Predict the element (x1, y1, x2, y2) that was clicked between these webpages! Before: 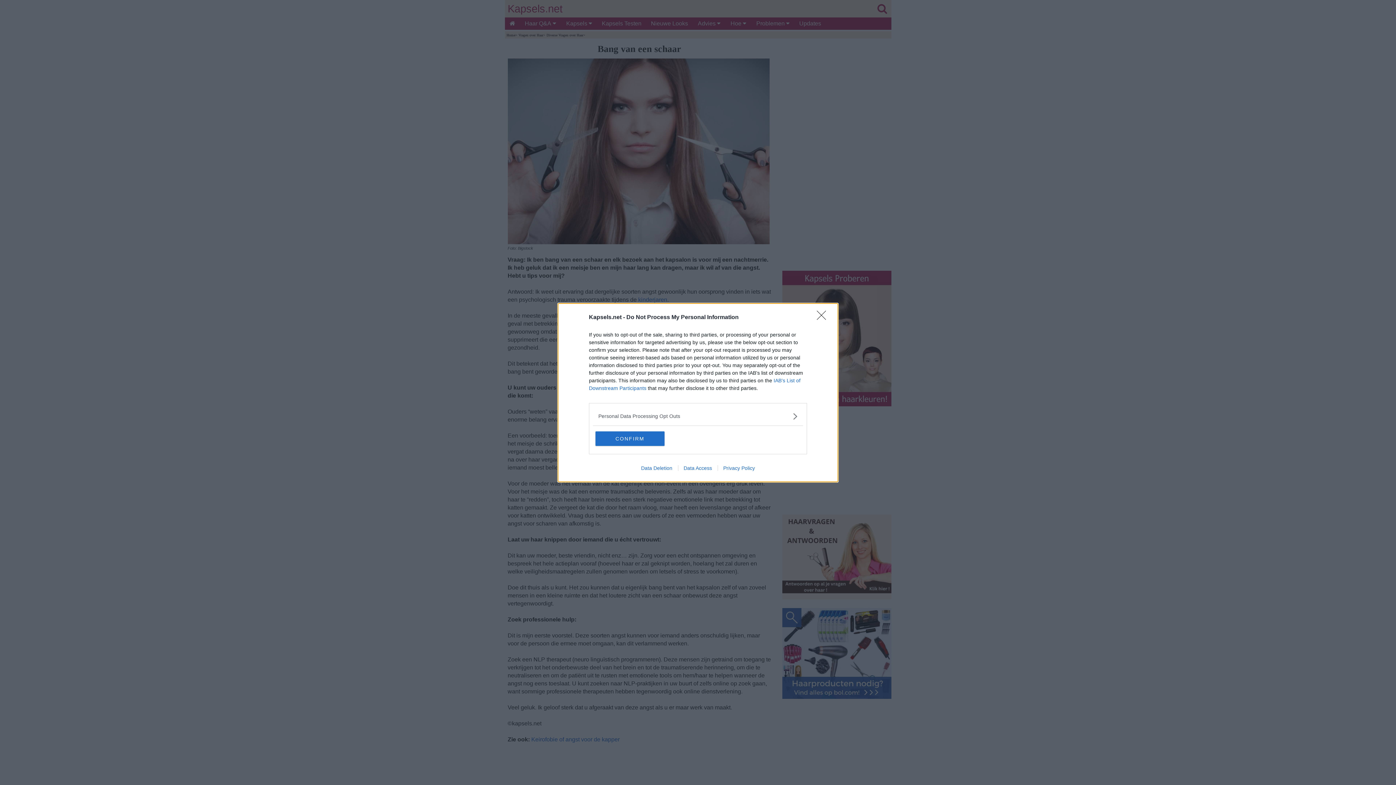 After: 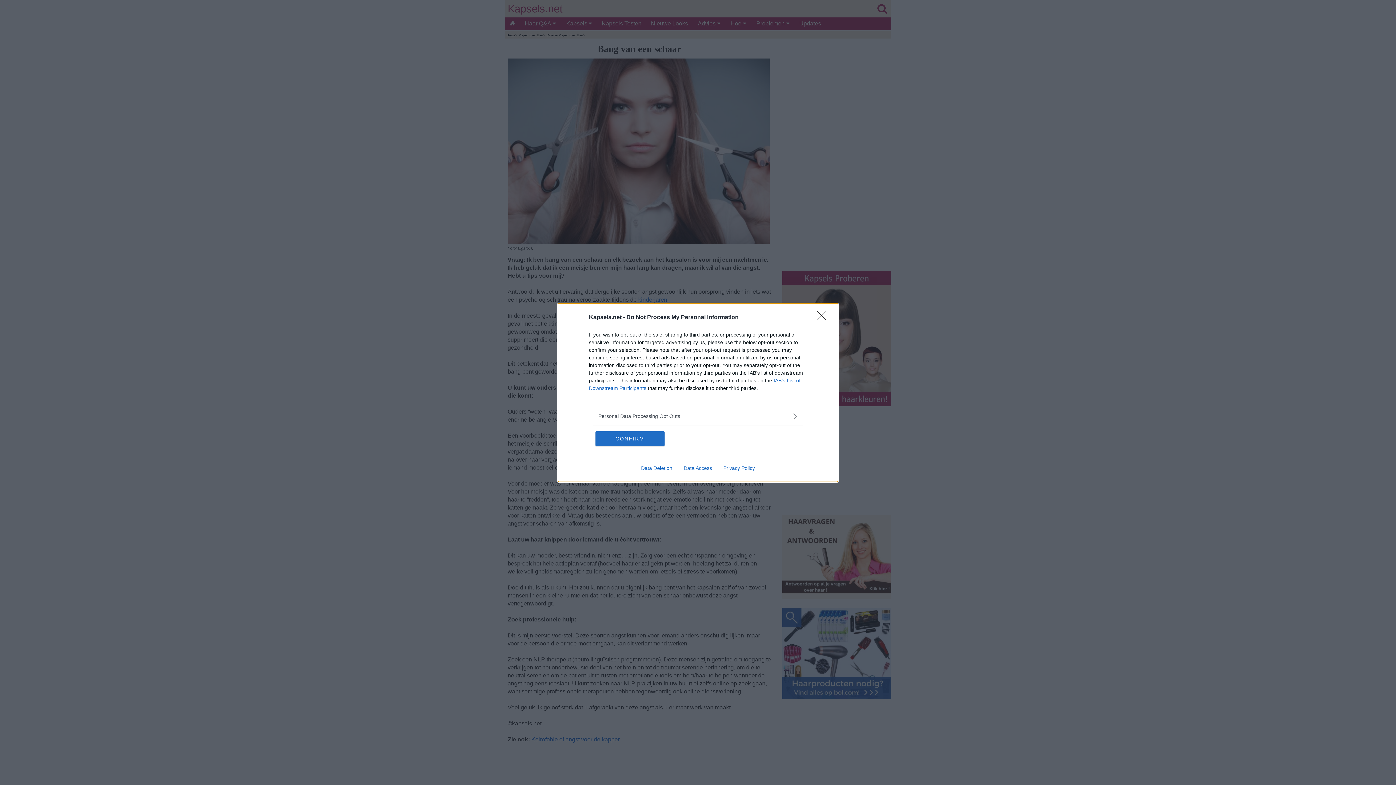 Action: label: Data Access bbox: (678, 465, 717, 471)